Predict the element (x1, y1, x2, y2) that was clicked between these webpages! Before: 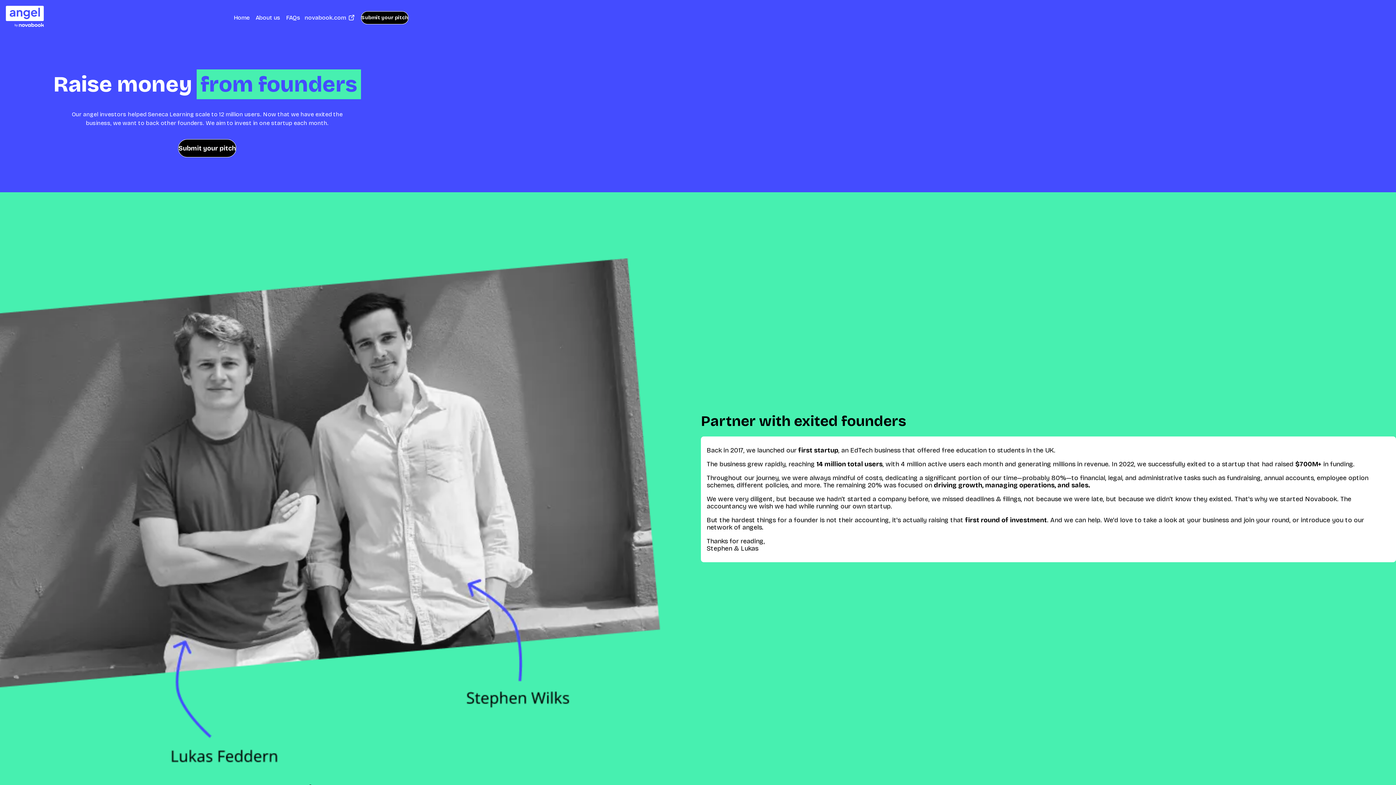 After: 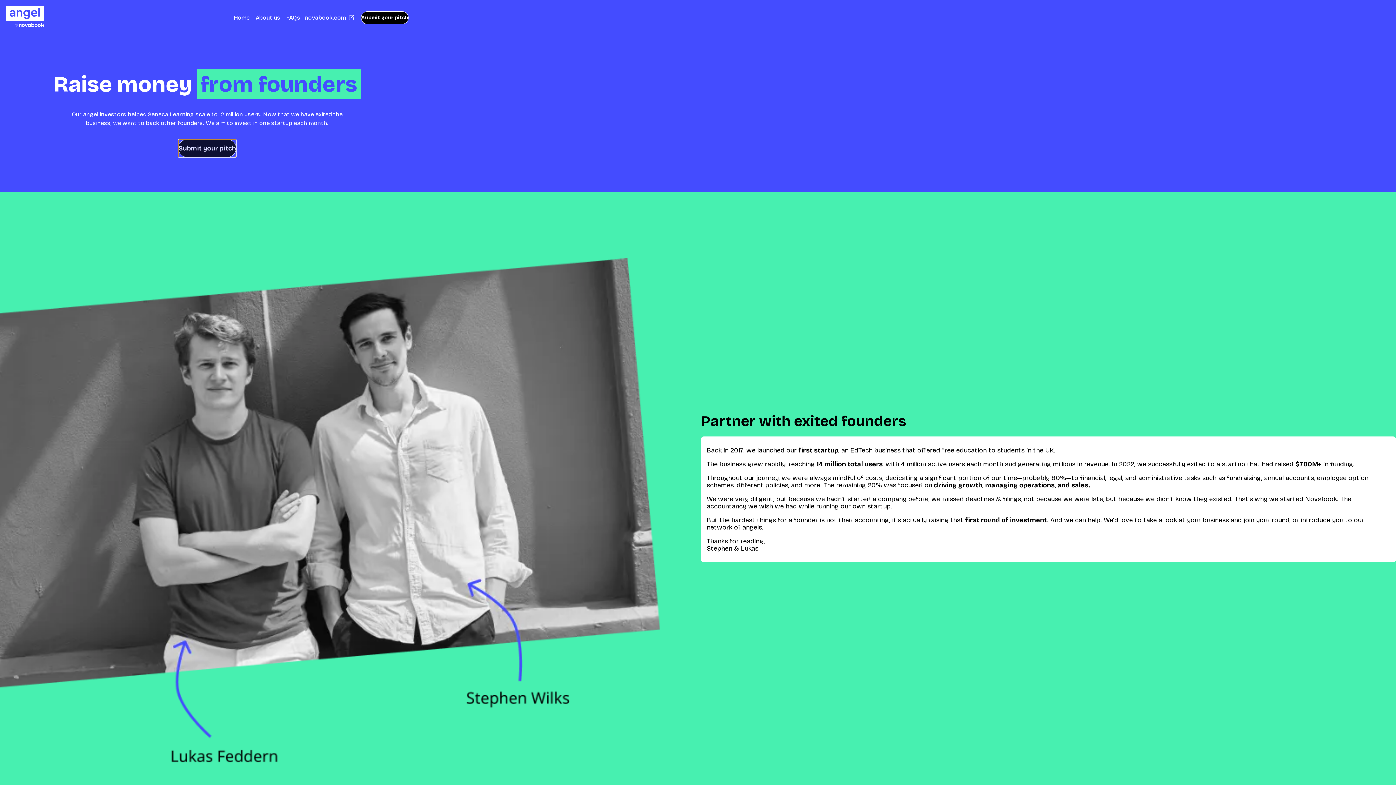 Action: label: Submit your pitch bbox: (178, 139, 236, 157)